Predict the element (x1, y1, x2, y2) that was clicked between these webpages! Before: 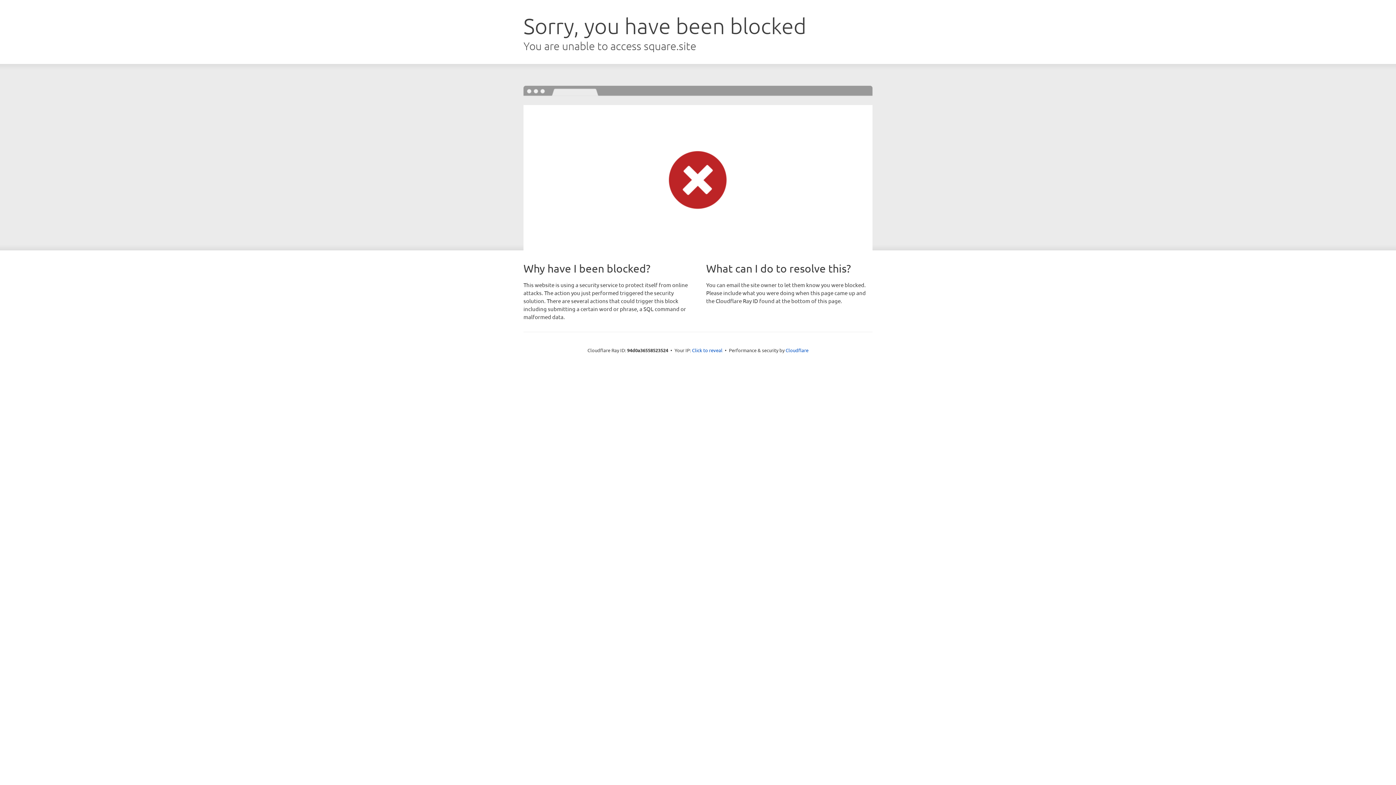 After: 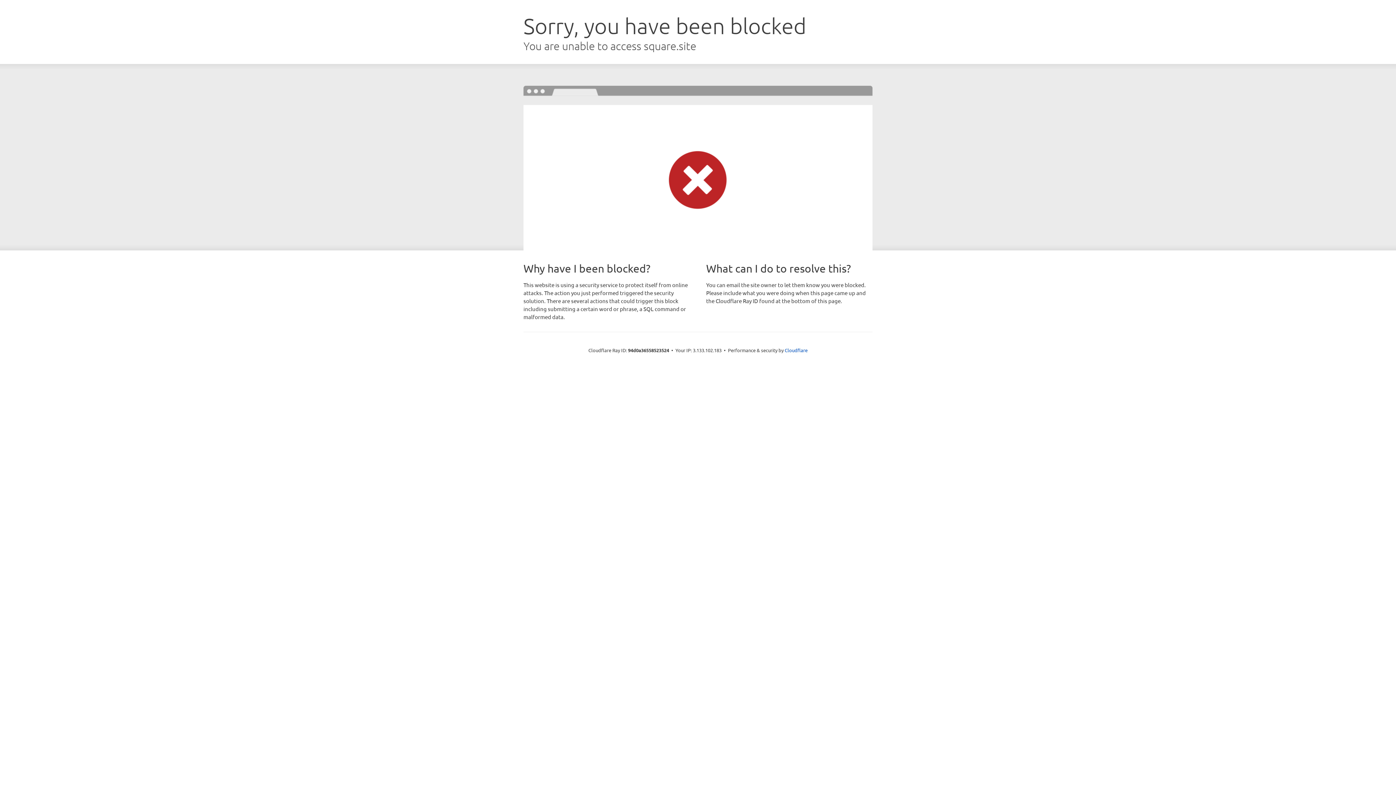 Action: label: Click to reveal bbox: (692, 346, 722, 353)